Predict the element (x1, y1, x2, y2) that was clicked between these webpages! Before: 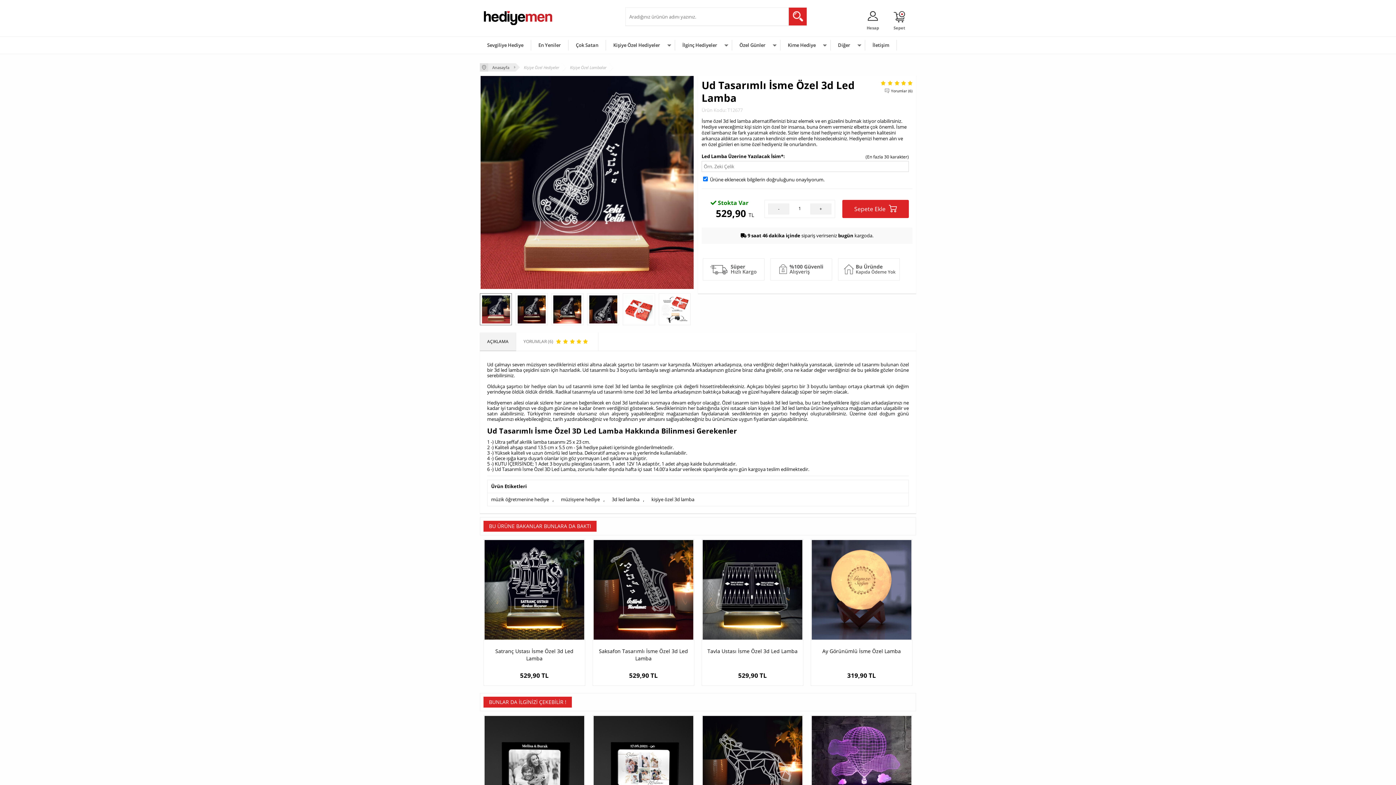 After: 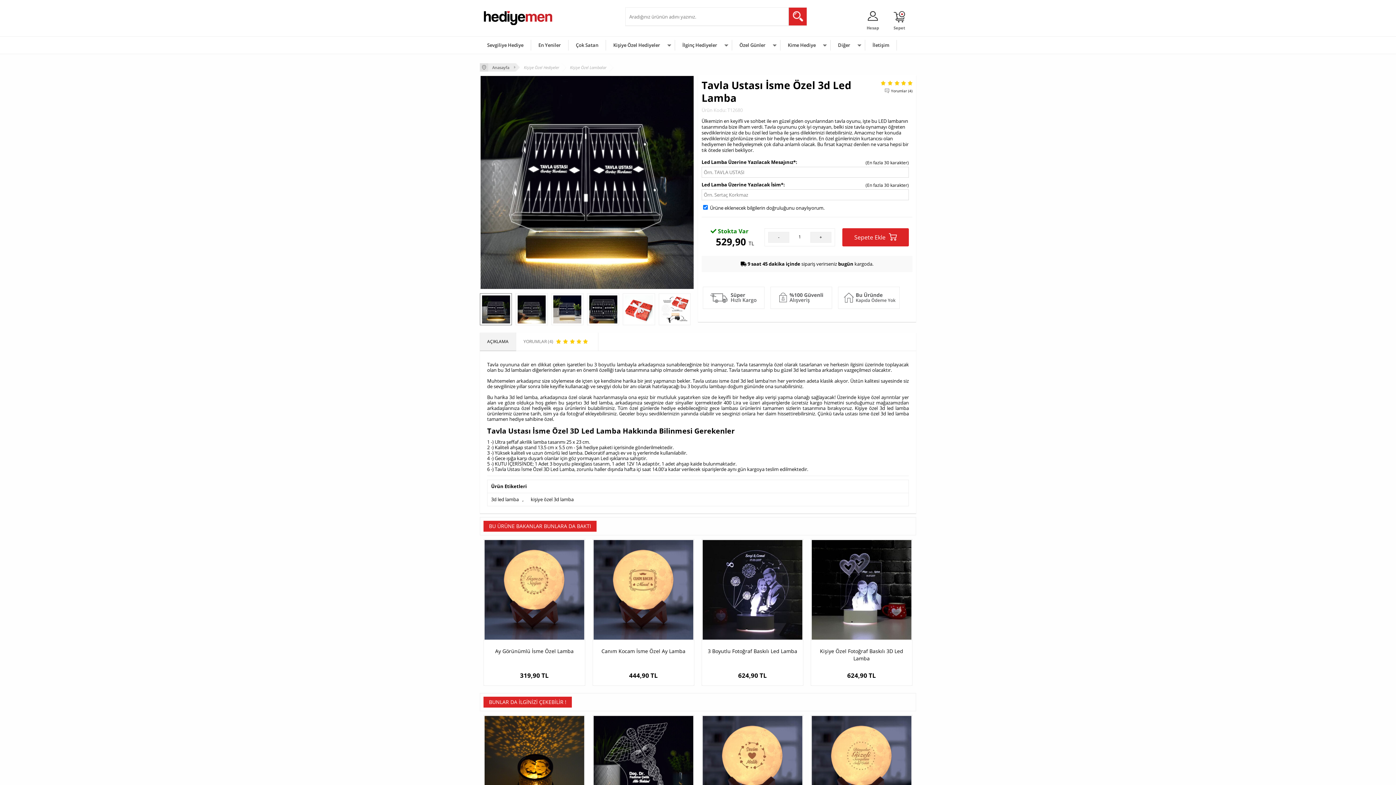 Action: label: Tavla Ustası İsme Özel 3d Led Lamba bbox: (702, 647, 803, 655)